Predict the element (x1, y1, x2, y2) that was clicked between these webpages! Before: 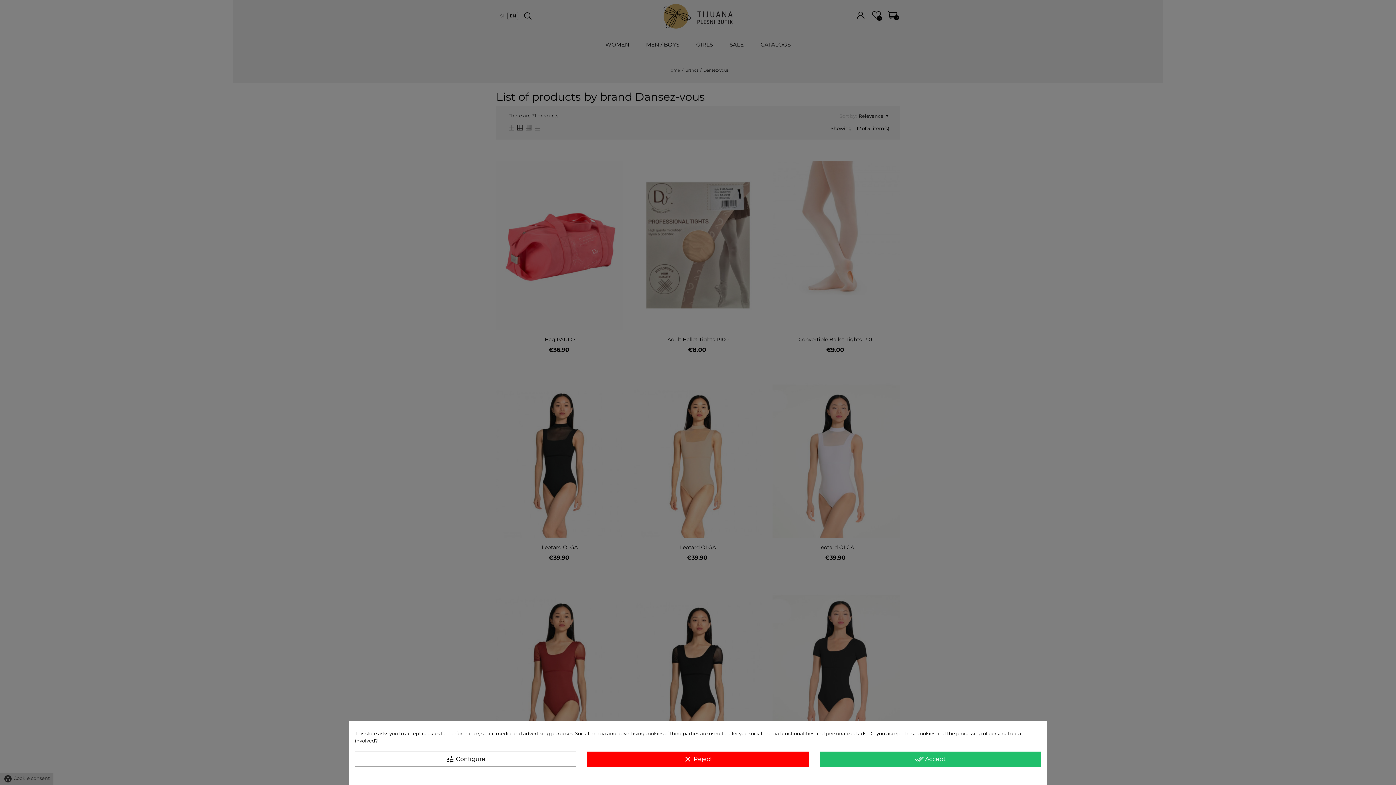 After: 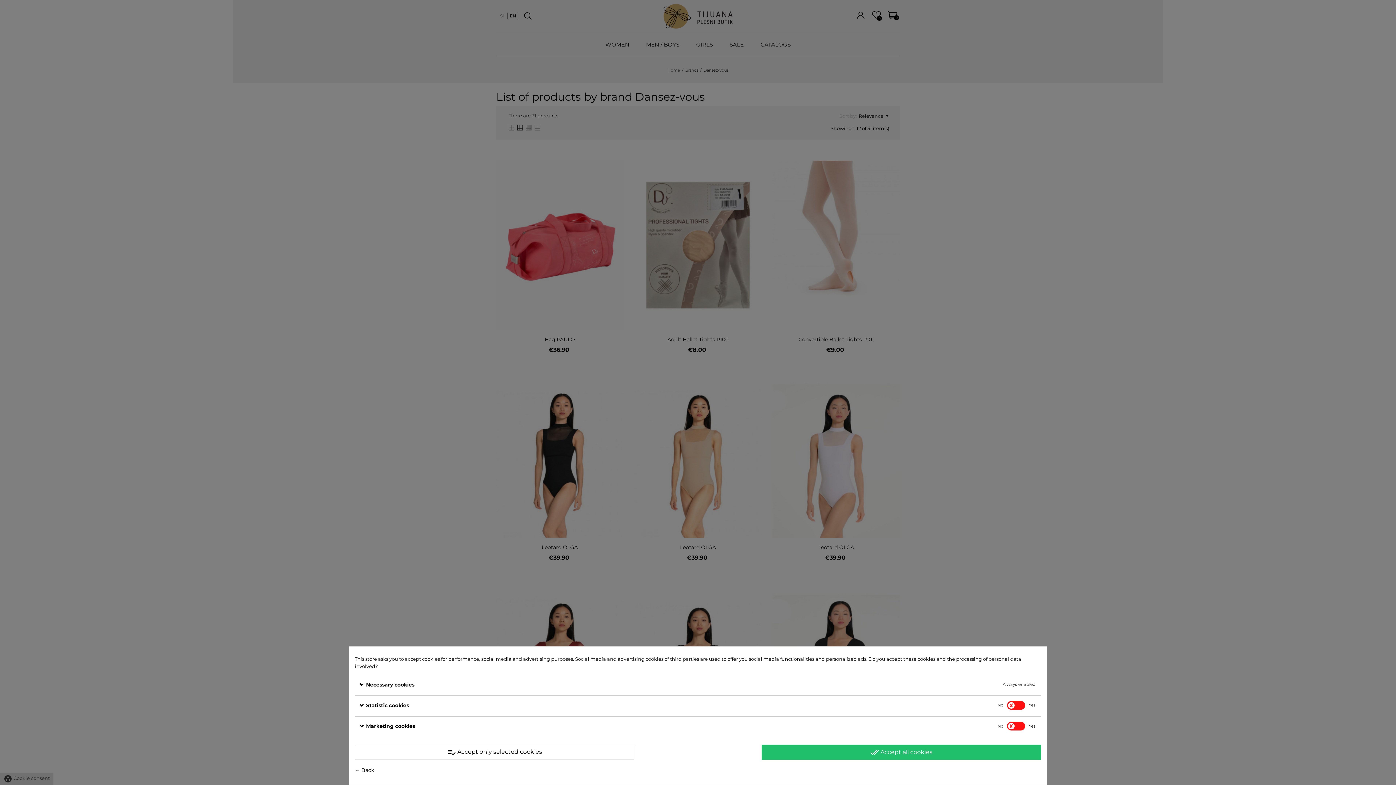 Action: label: tune Configure bbox: (354, 752, 576, 767)